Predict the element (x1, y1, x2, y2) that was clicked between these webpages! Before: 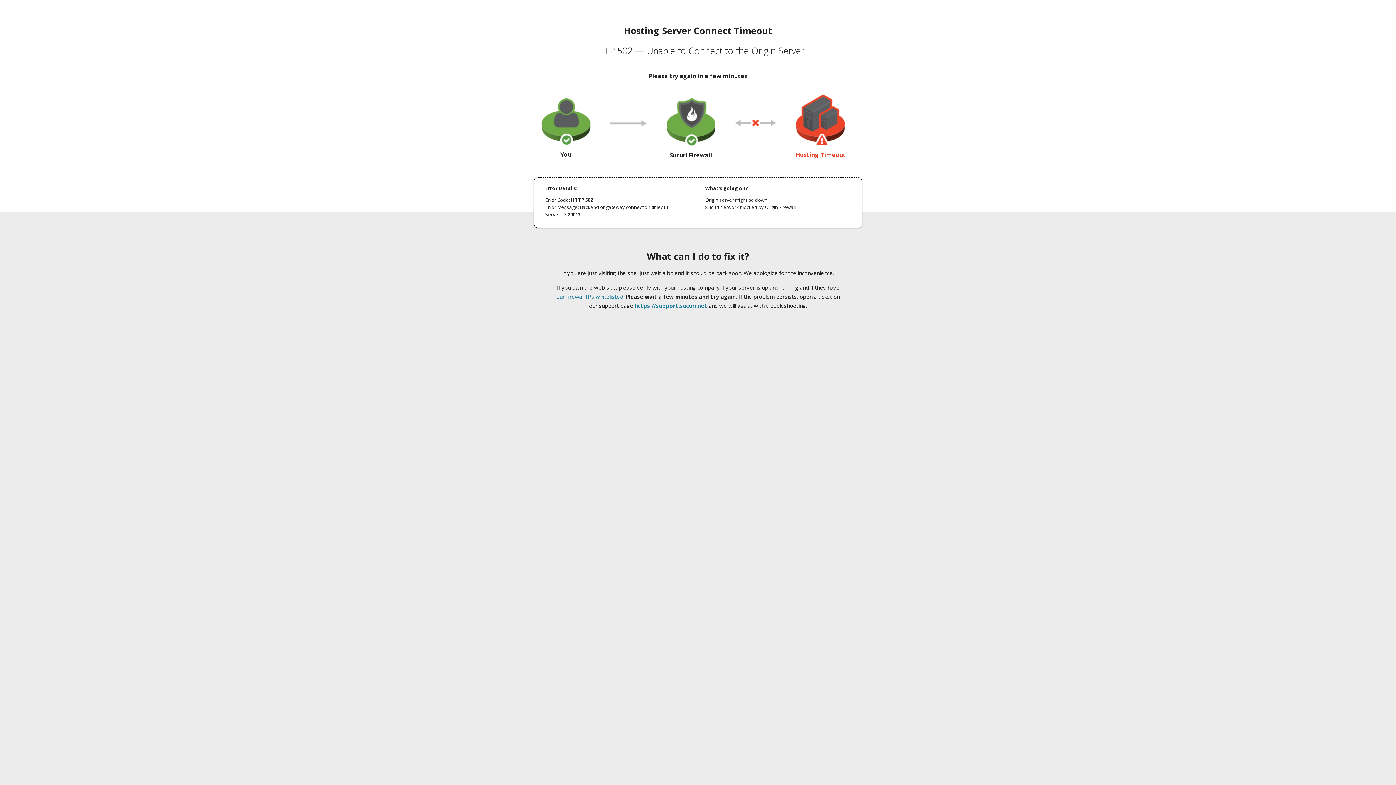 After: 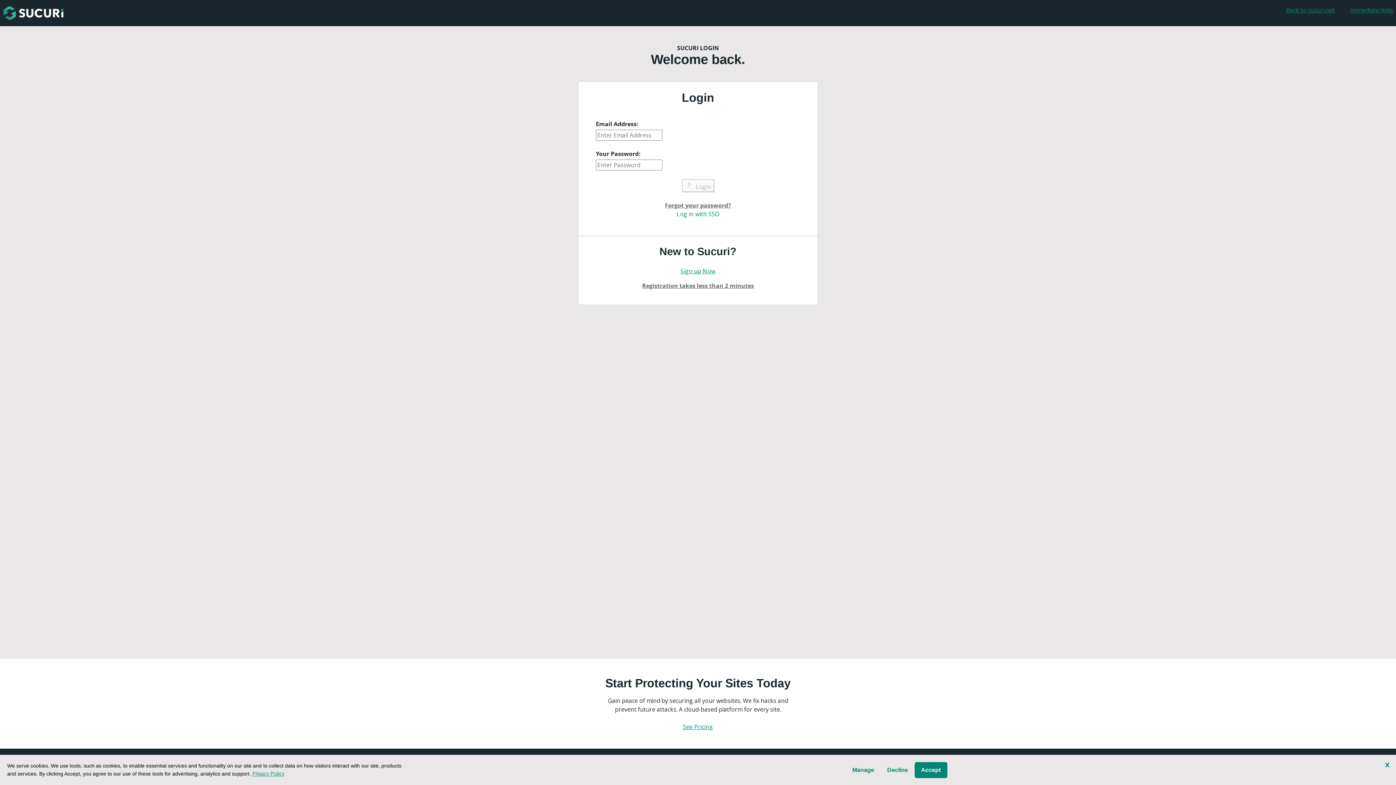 Action: label: https://support.sucuri.net bbox: (634, 302, 707, 309)